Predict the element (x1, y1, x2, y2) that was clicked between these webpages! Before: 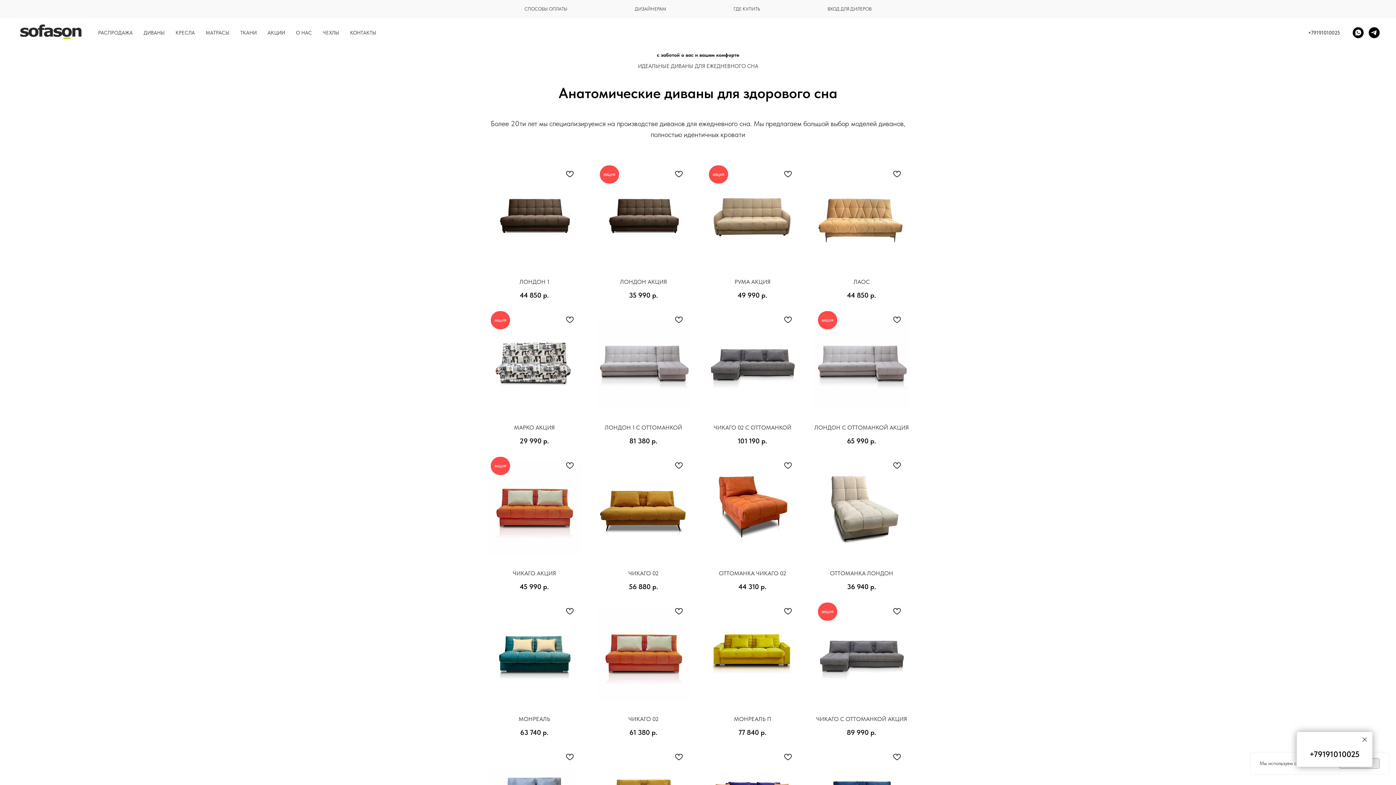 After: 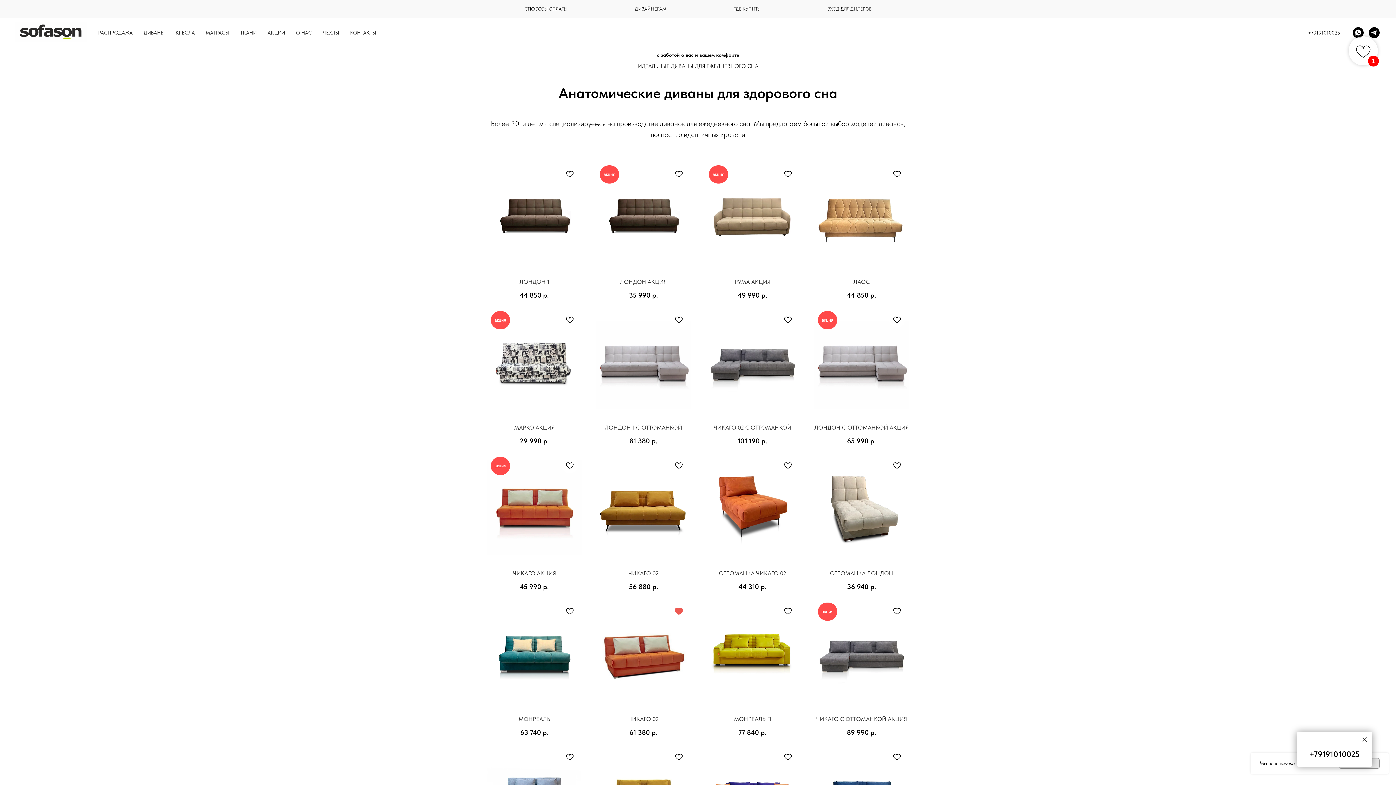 Action: bbox: (670, 602, 687, 619)